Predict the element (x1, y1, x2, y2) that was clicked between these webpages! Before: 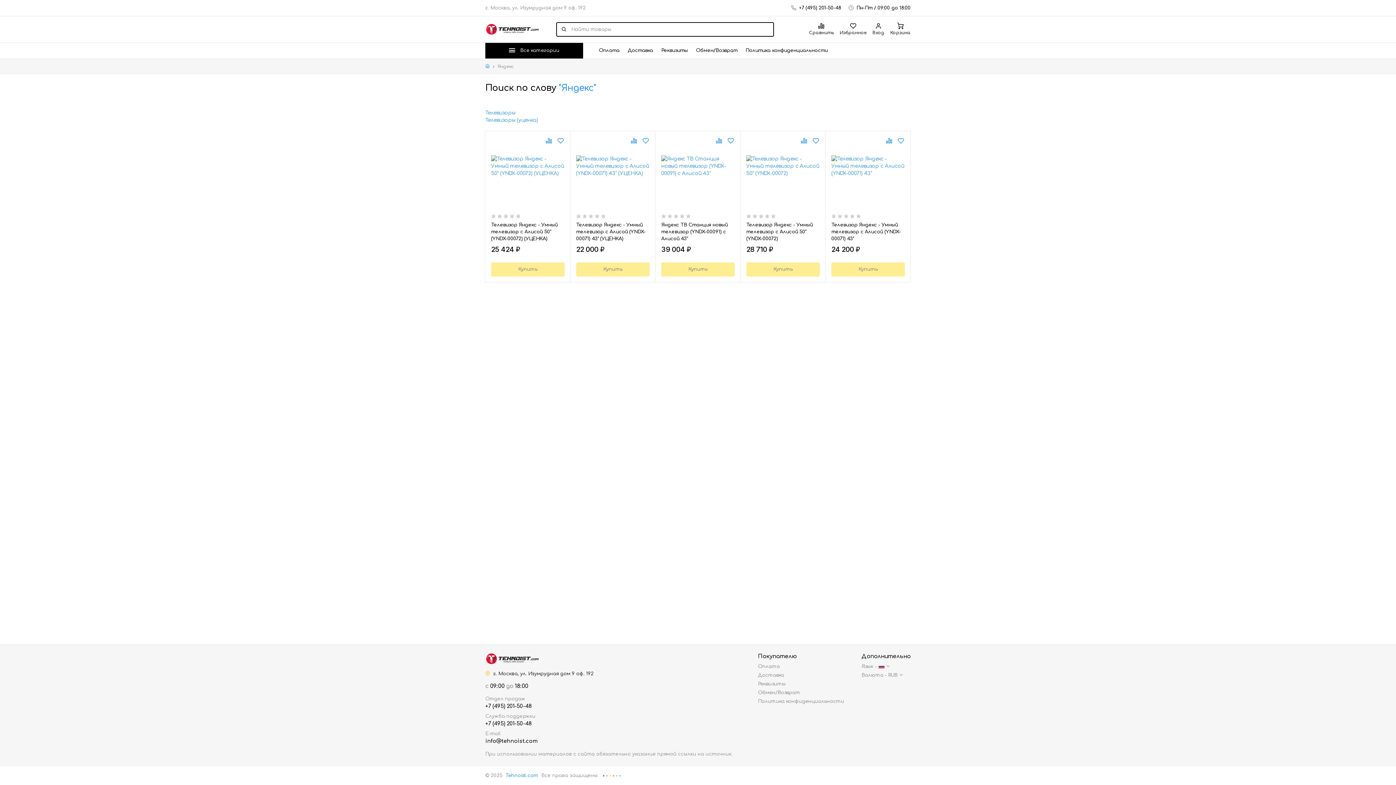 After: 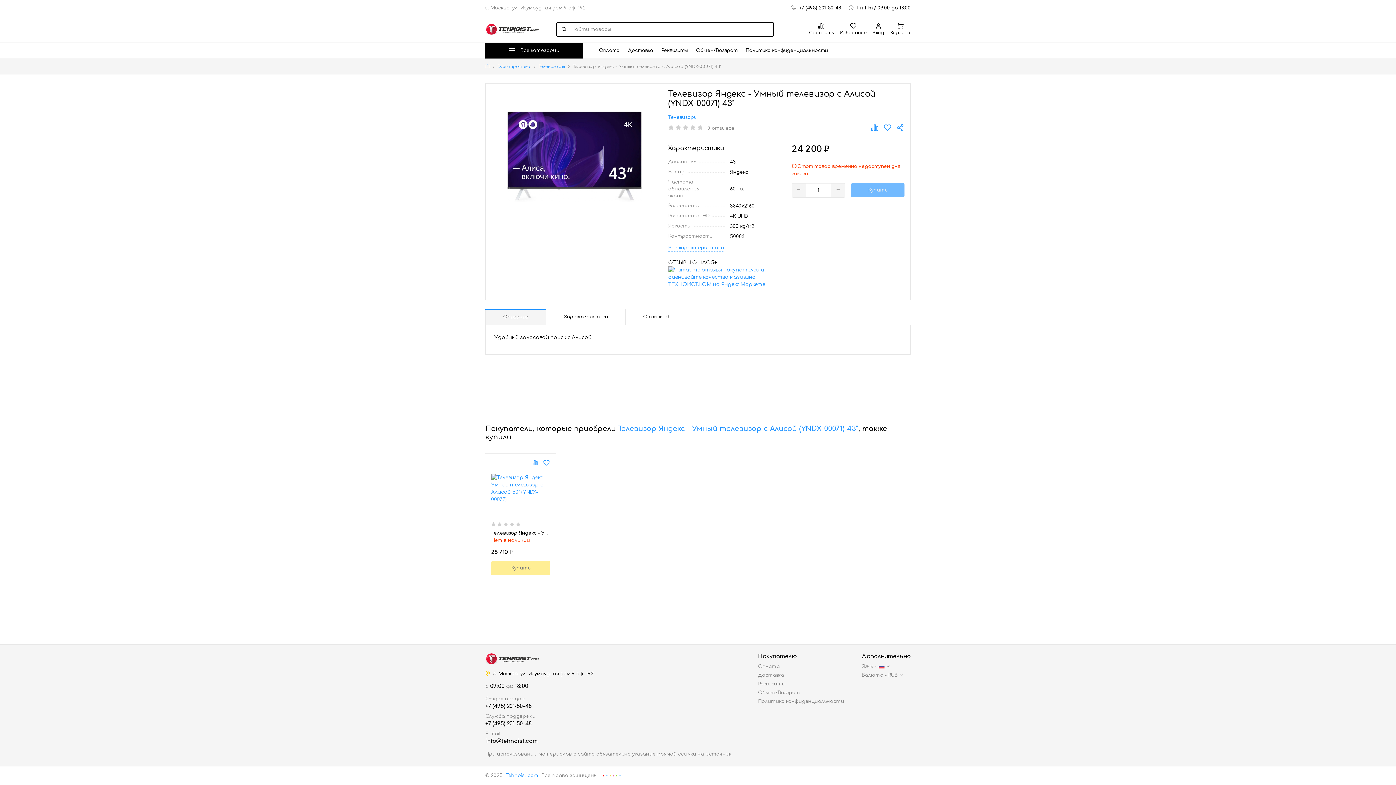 Action: bbox: (831, 221, 905, 242) label: Телевизор Яндекс - Умный телевизор с Алисой (YNDX-00071) 43"